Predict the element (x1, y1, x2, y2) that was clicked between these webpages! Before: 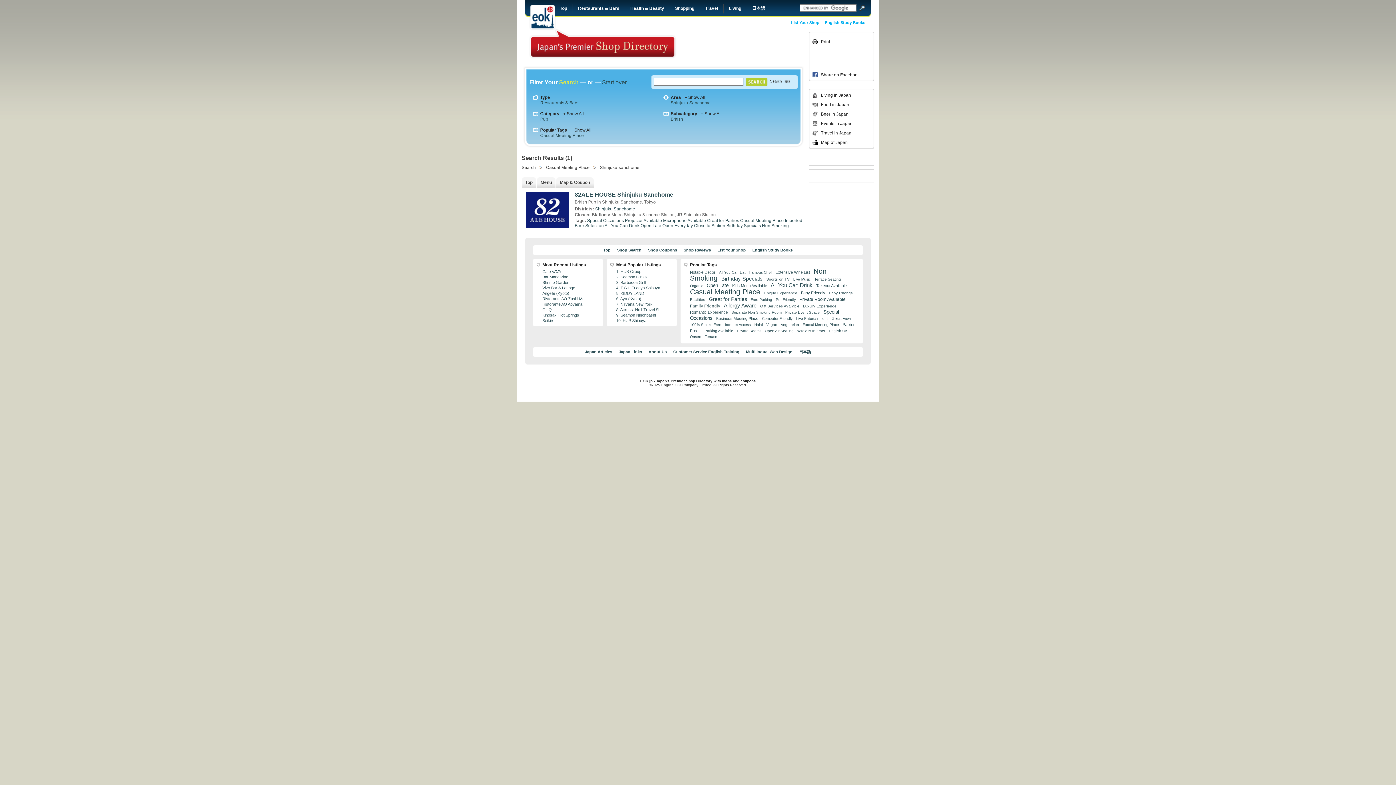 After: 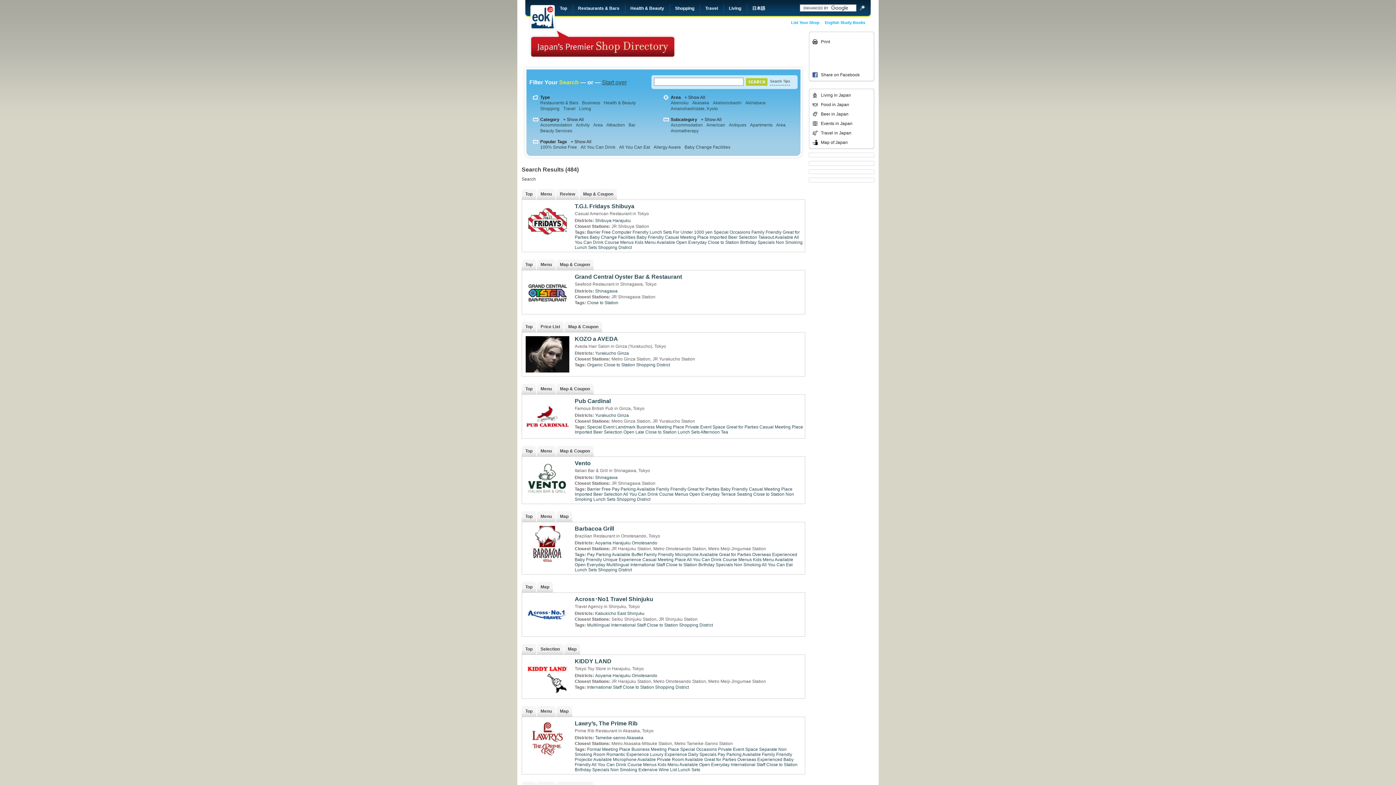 Action: bbox: (521, 165, 536, 170) label: Search